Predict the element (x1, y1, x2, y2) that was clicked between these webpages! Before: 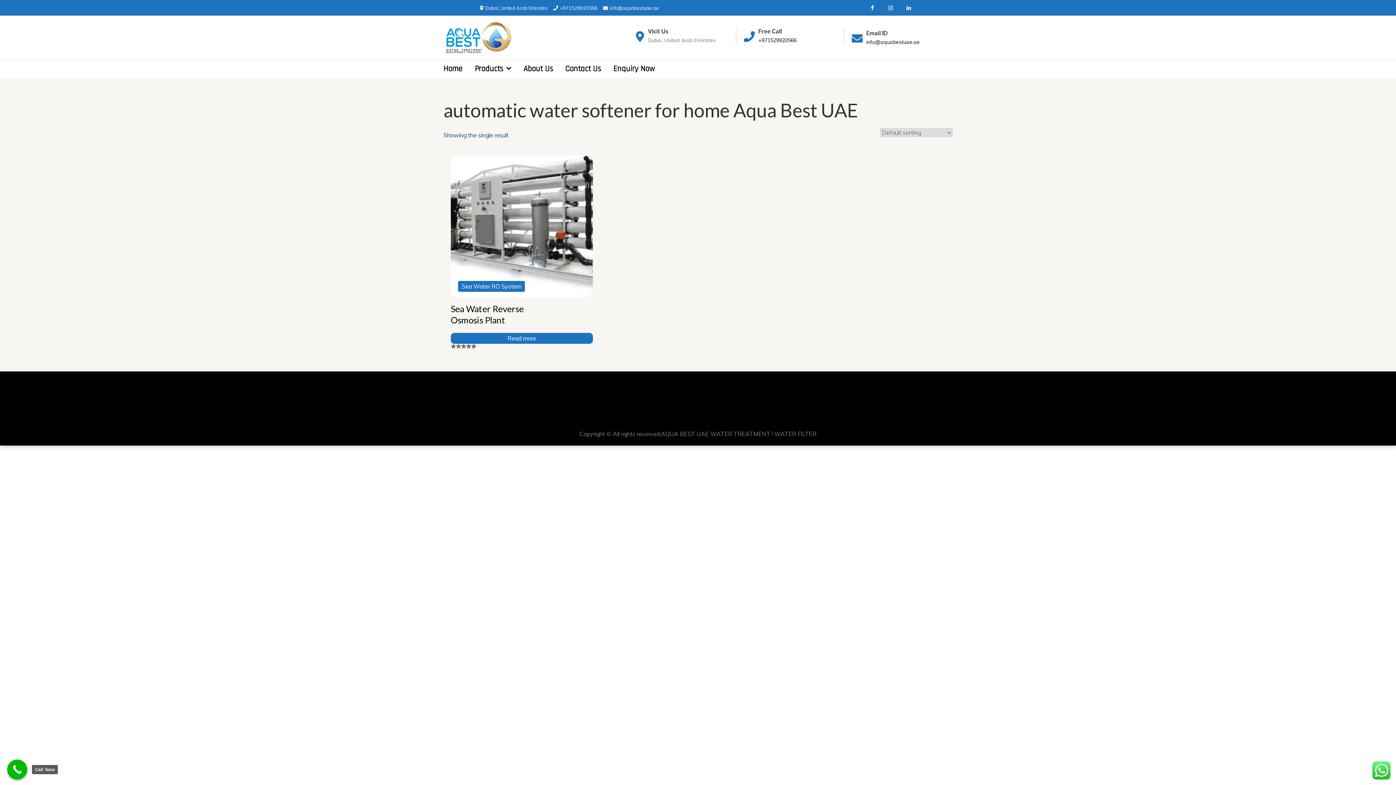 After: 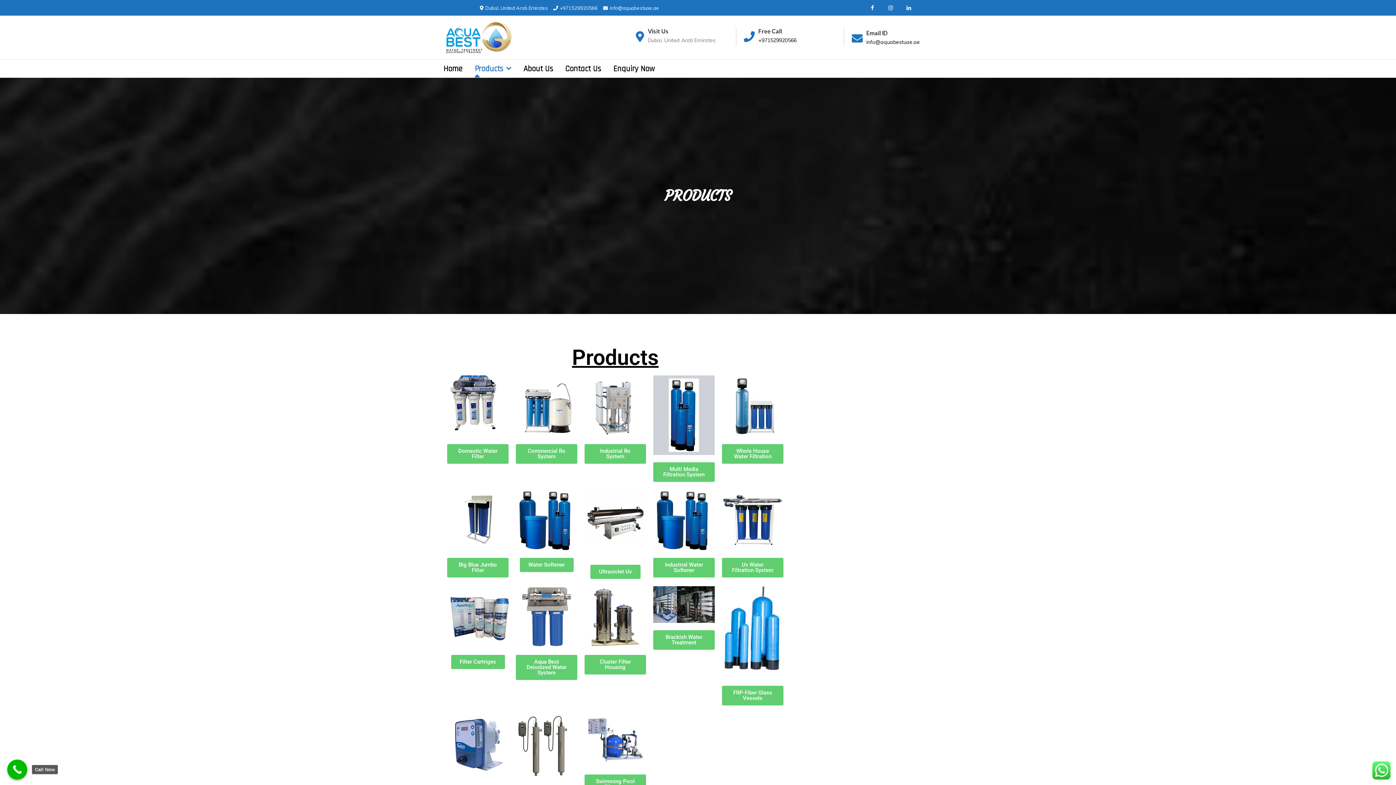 Action: bbox: (474, 63, 522, 74) label: Products